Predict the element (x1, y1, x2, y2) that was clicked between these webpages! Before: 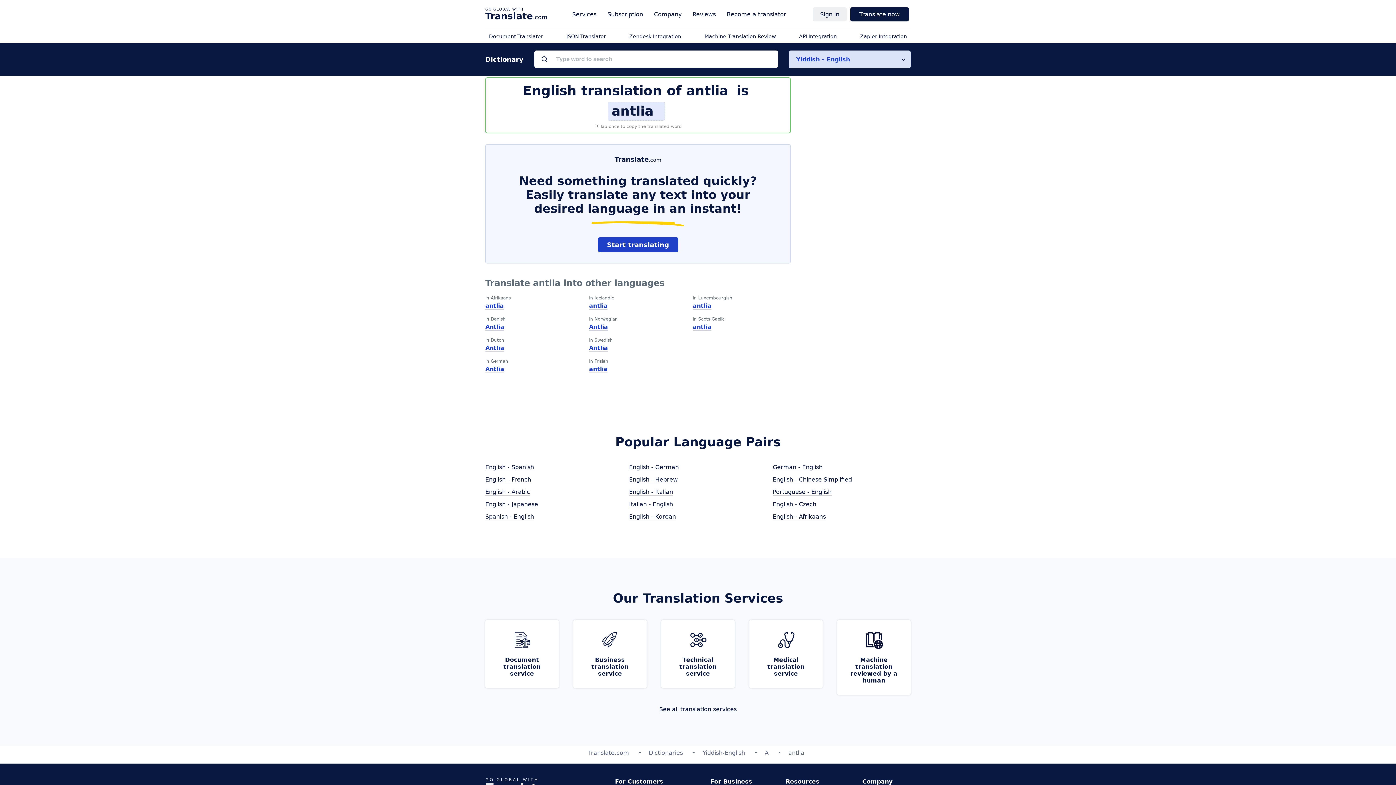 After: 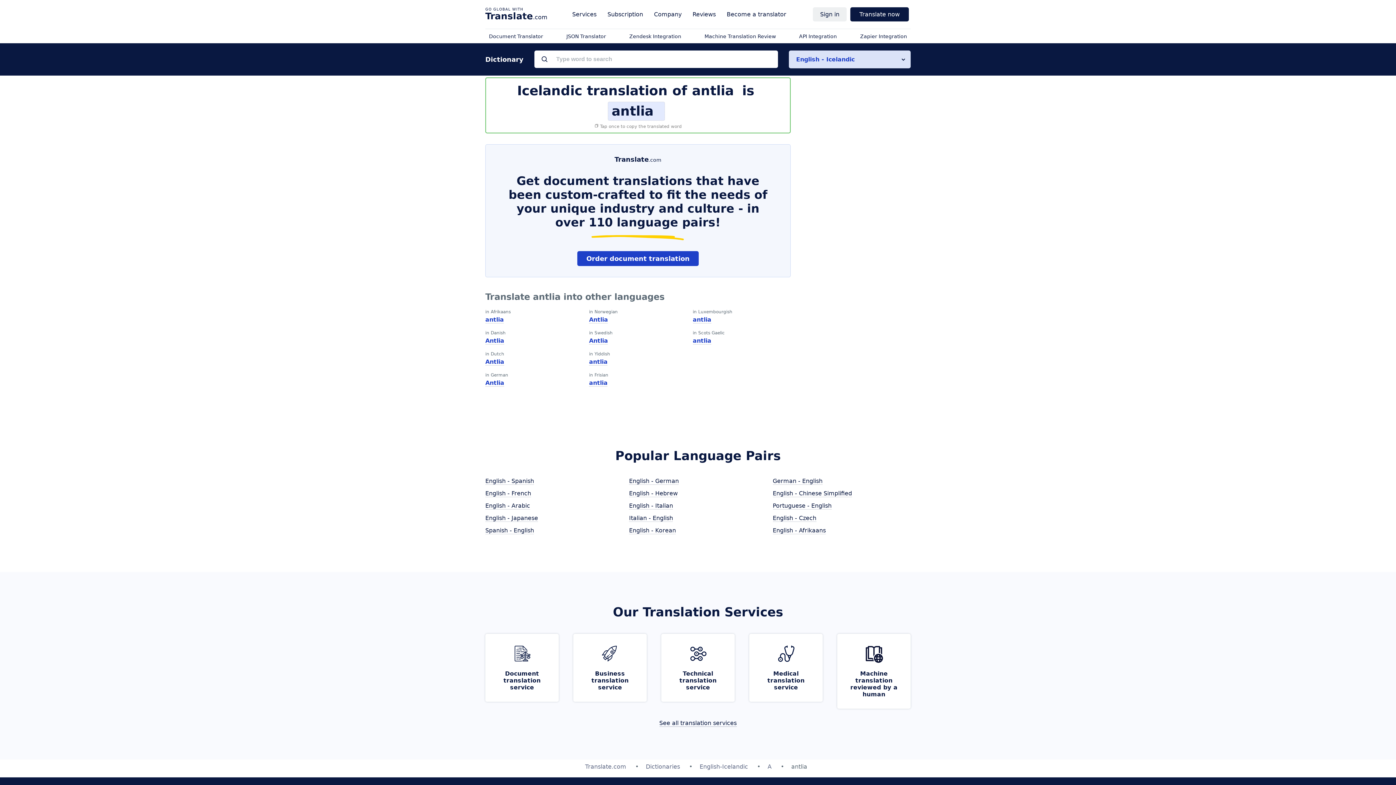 Action: label: antlia bbox: (589, 302, 607, 309)